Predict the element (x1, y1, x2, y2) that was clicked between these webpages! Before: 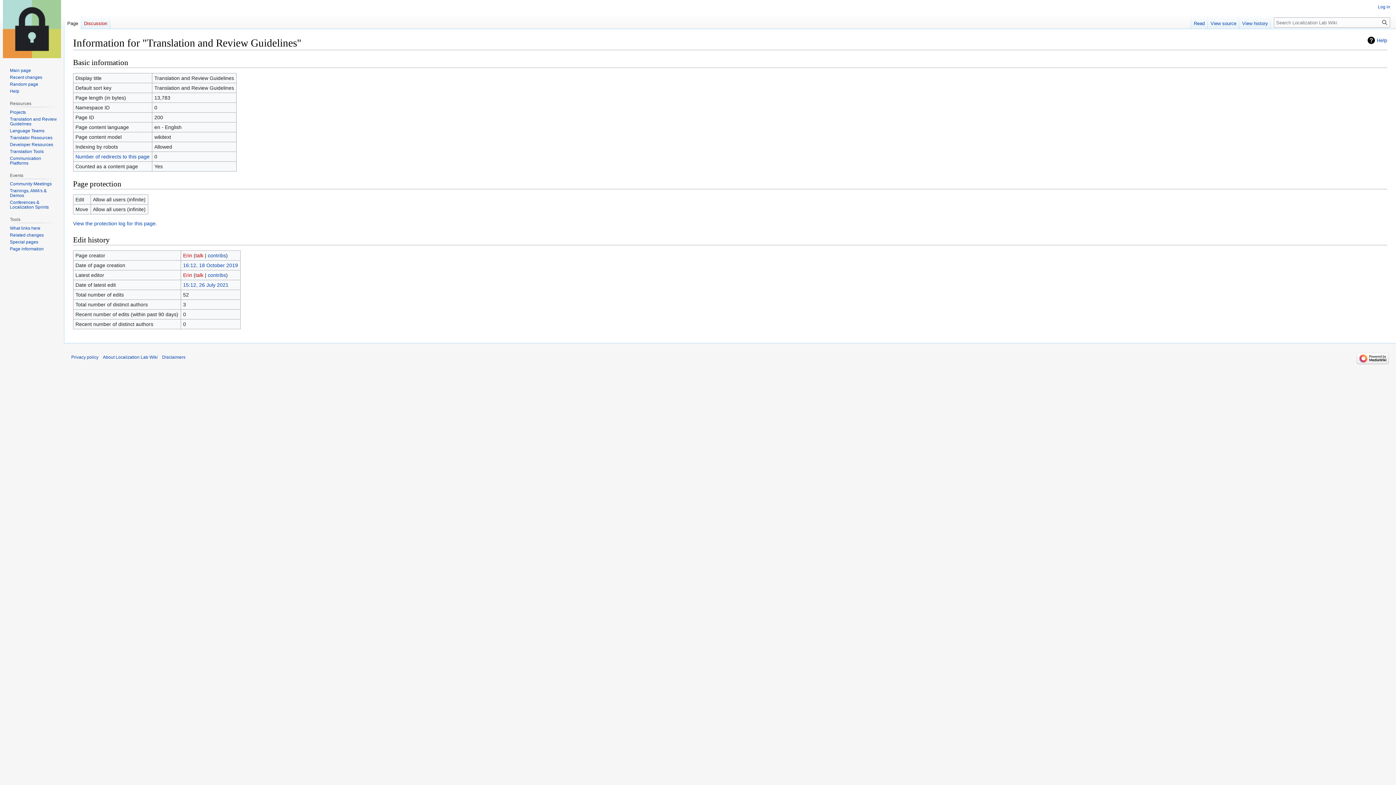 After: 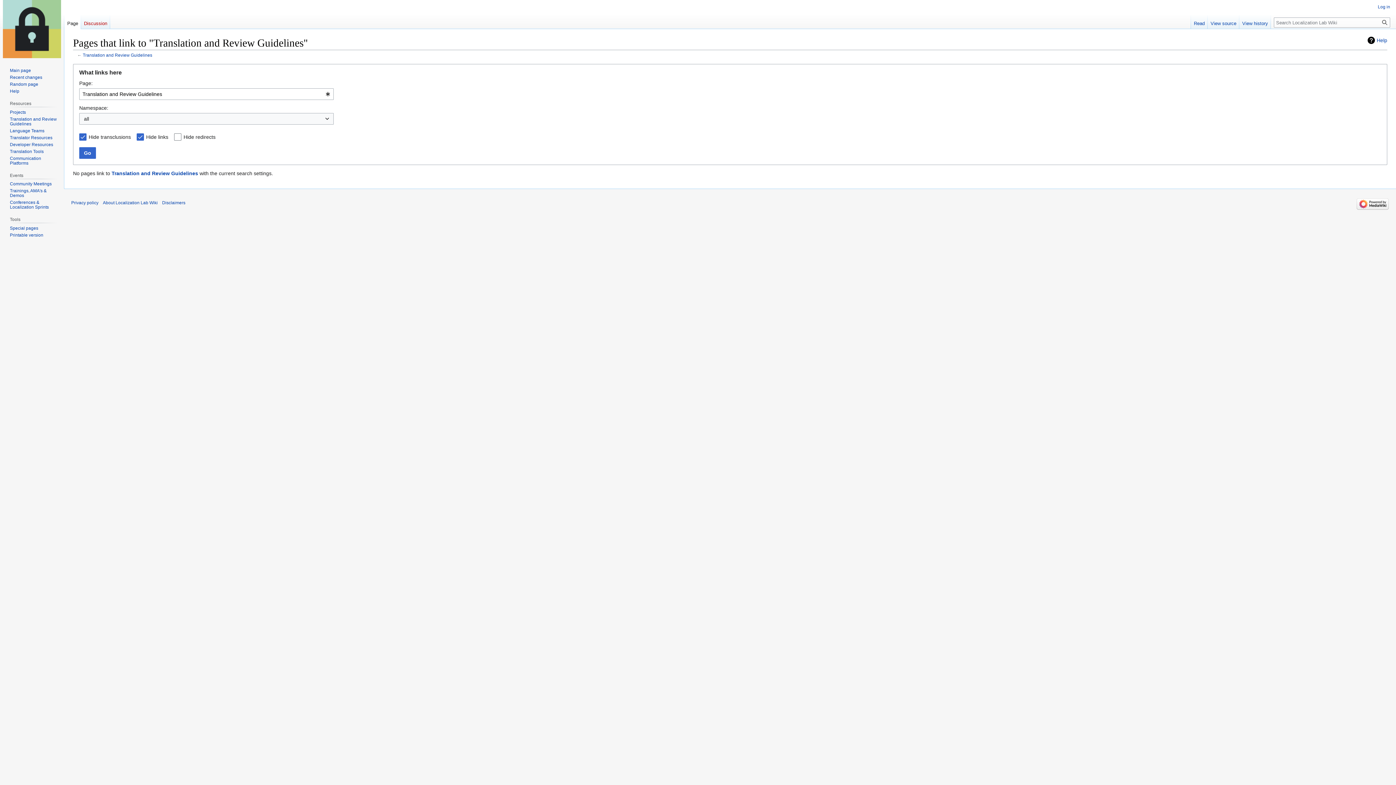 Action: bbox: (75, 153, 149, 159) label: Number of redirects to this page